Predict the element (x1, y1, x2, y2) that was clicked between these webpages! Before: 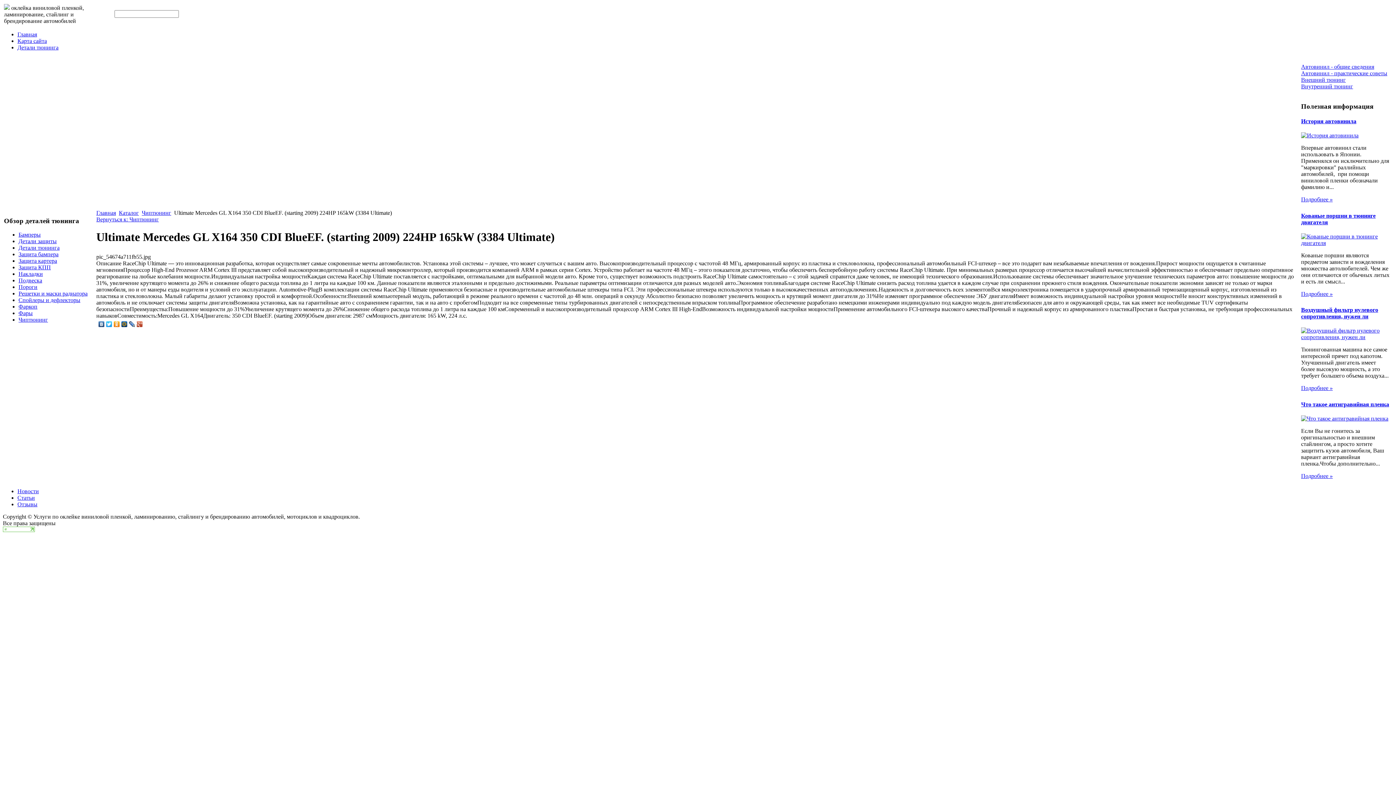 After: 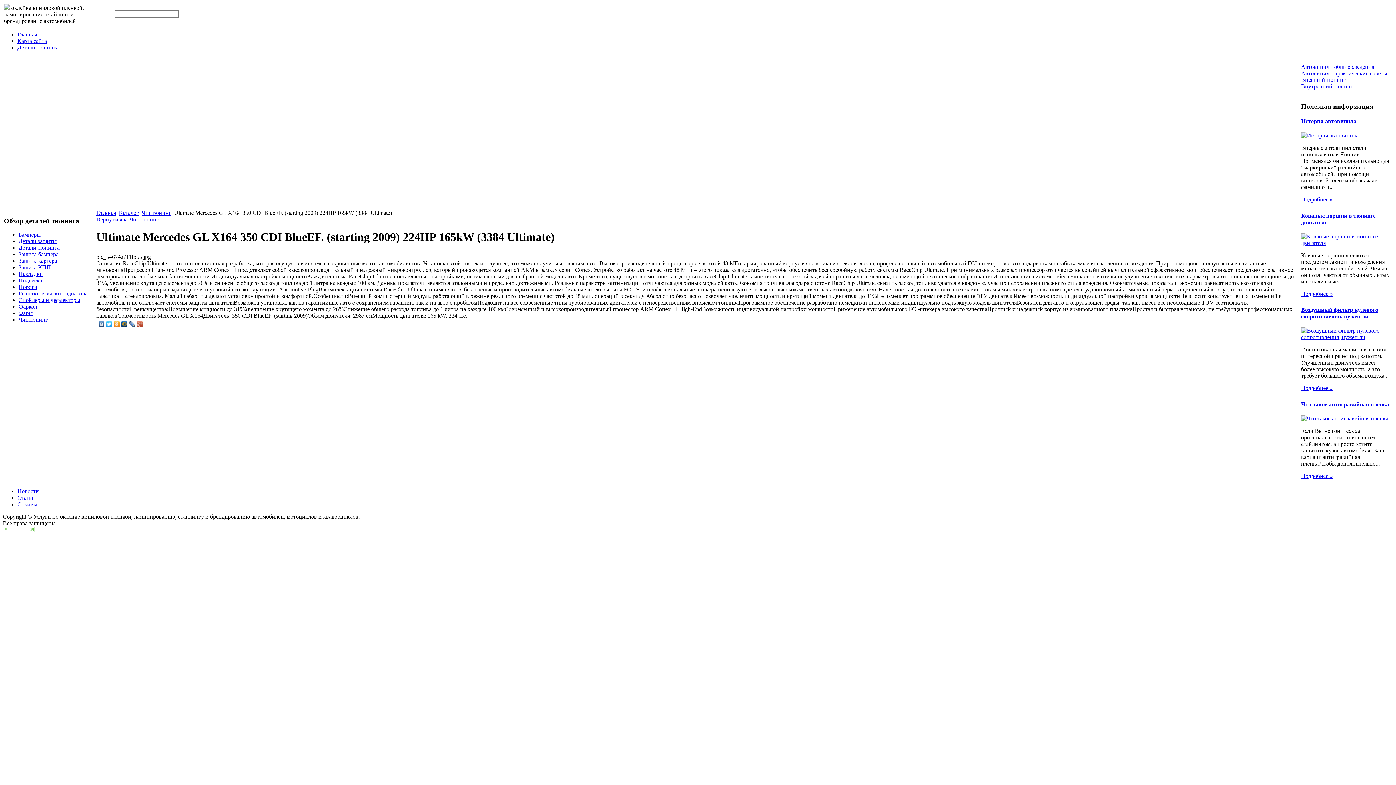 Action: bbox: (128, 319, 136, 329)